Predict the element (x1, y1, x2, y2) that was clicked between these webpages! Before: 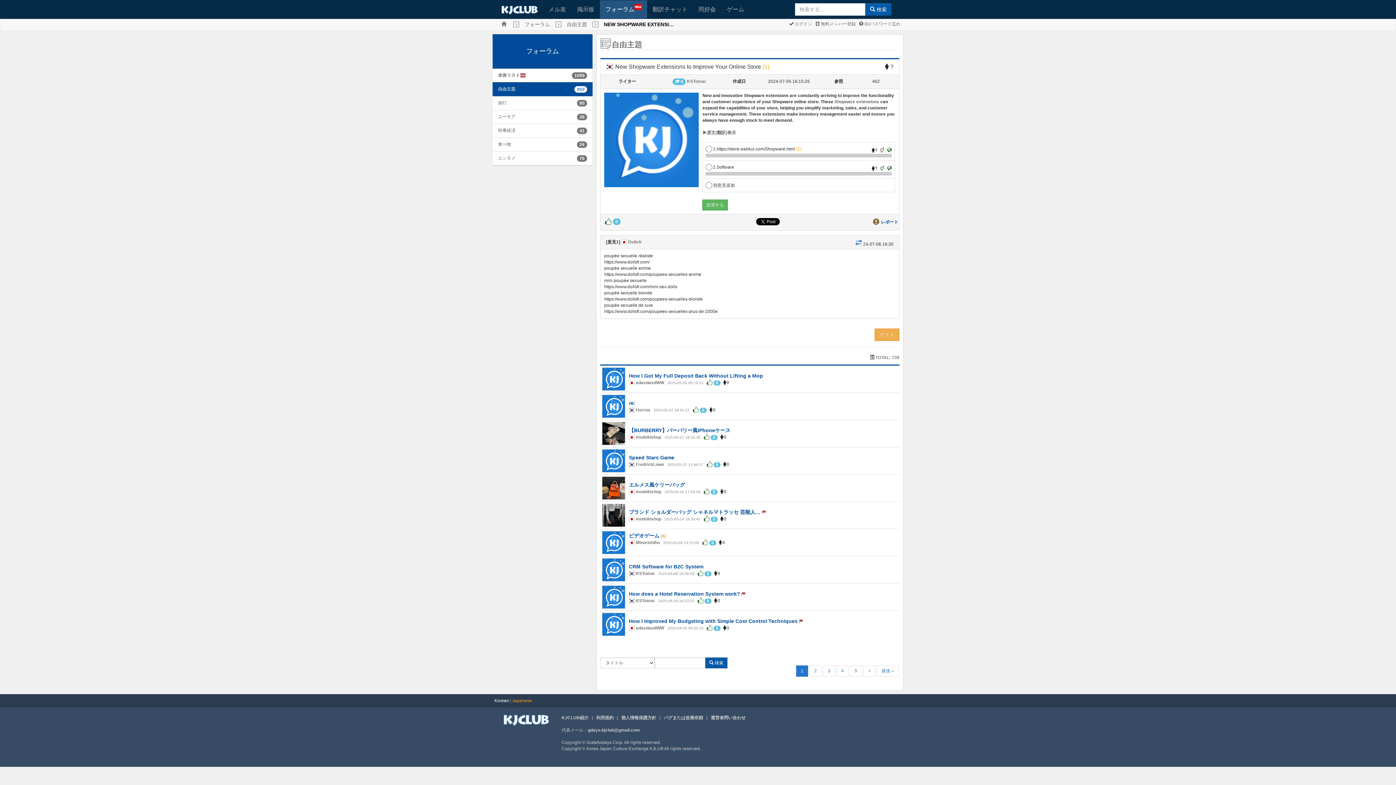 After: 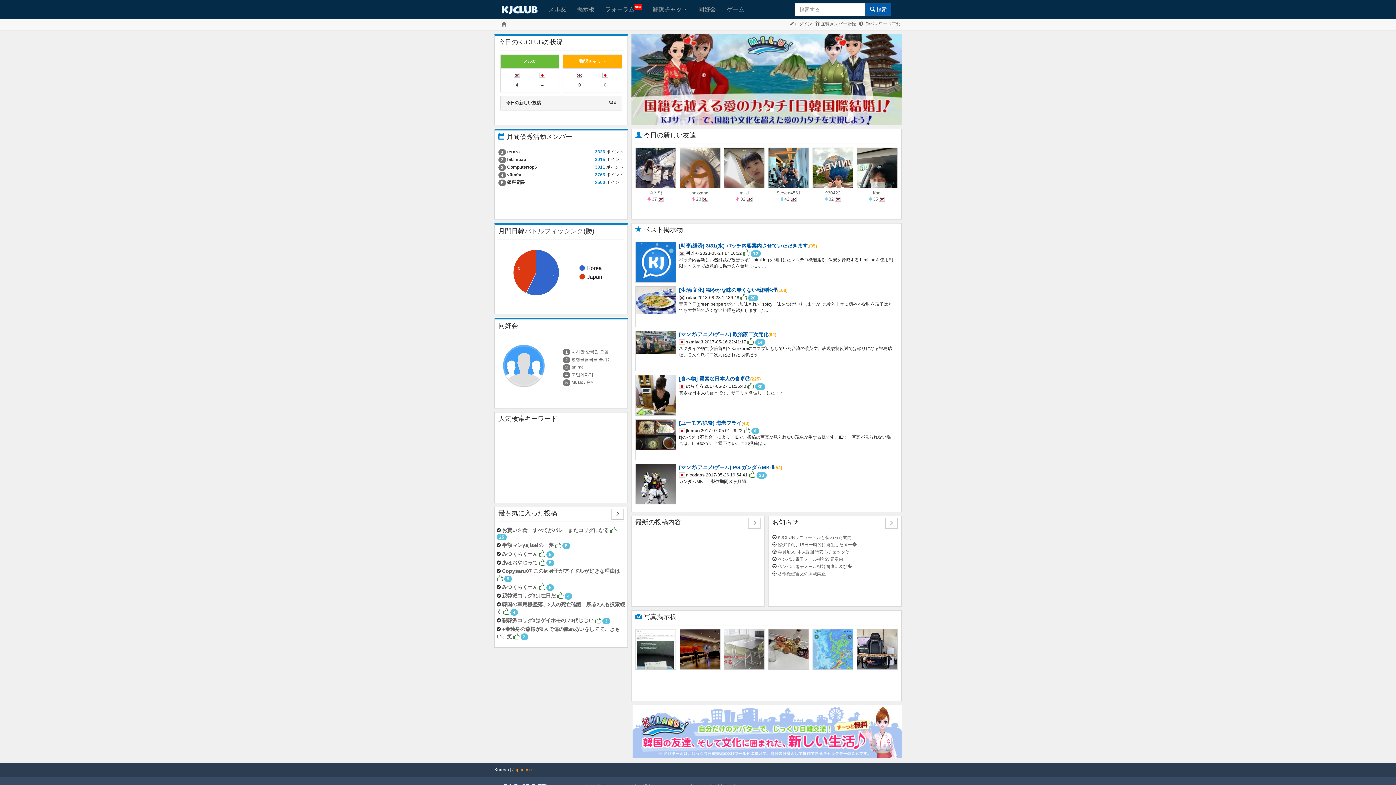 Action: bbox: (503, 717, 548, 722)